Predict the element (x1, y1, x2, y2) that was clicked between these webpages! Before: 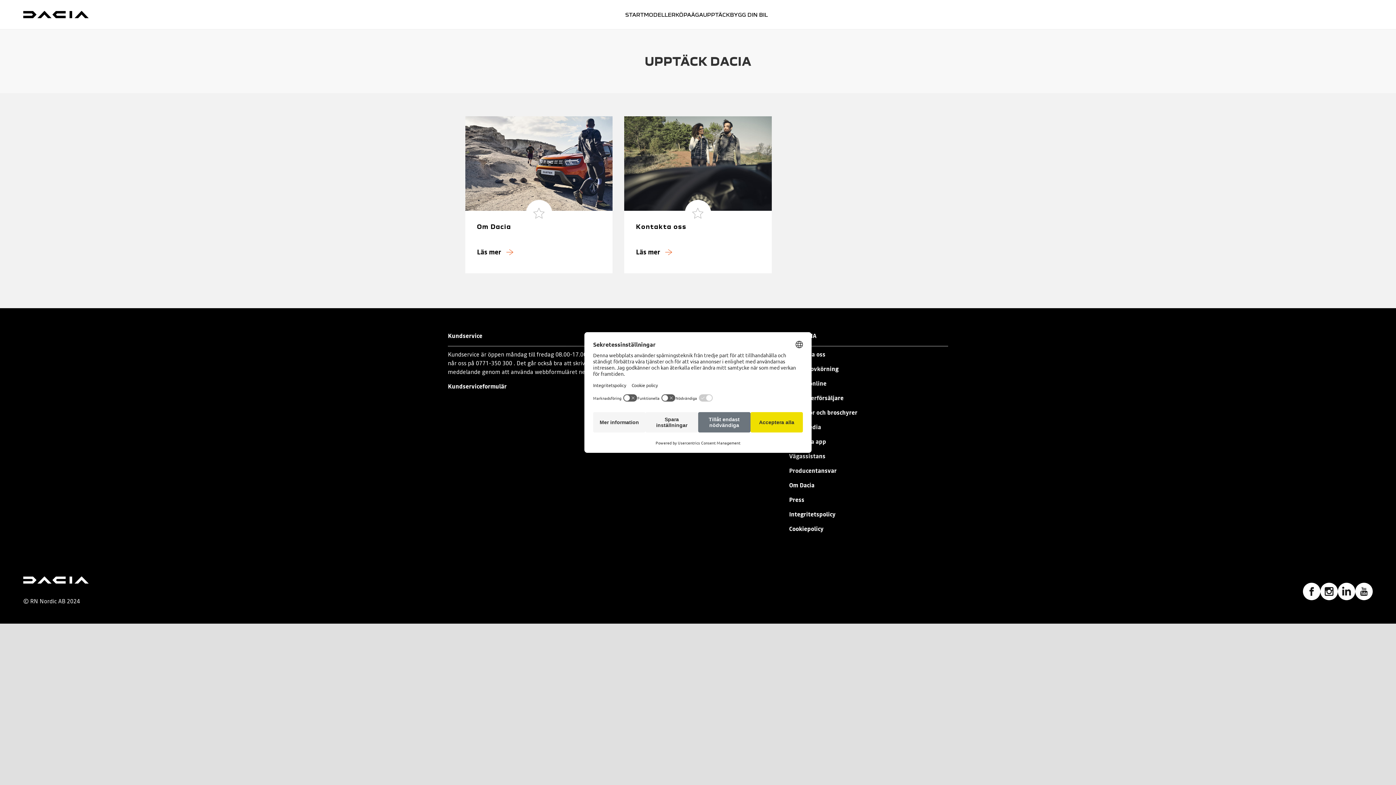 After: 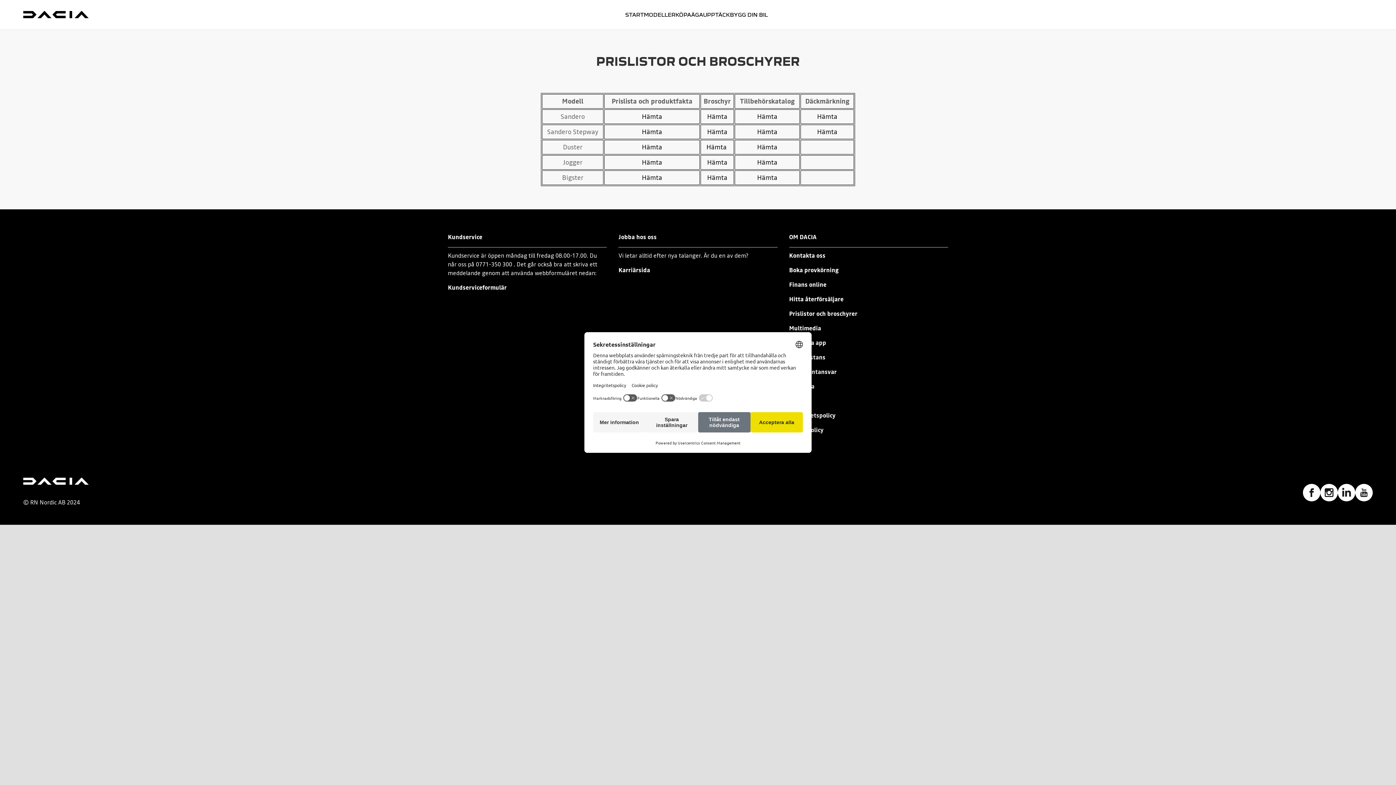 Action: label: Prislistor och broschyrer bbox: (789, 408, 948, 417)